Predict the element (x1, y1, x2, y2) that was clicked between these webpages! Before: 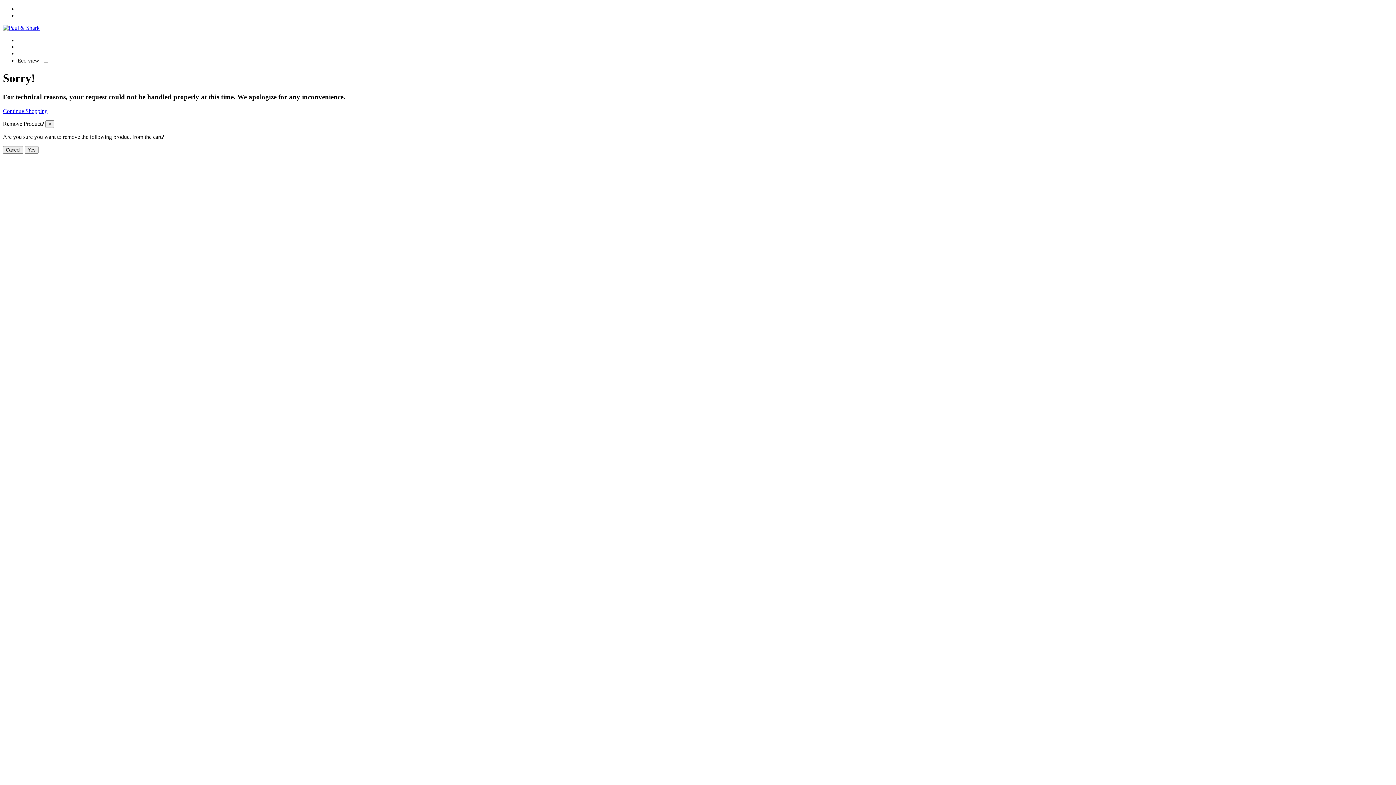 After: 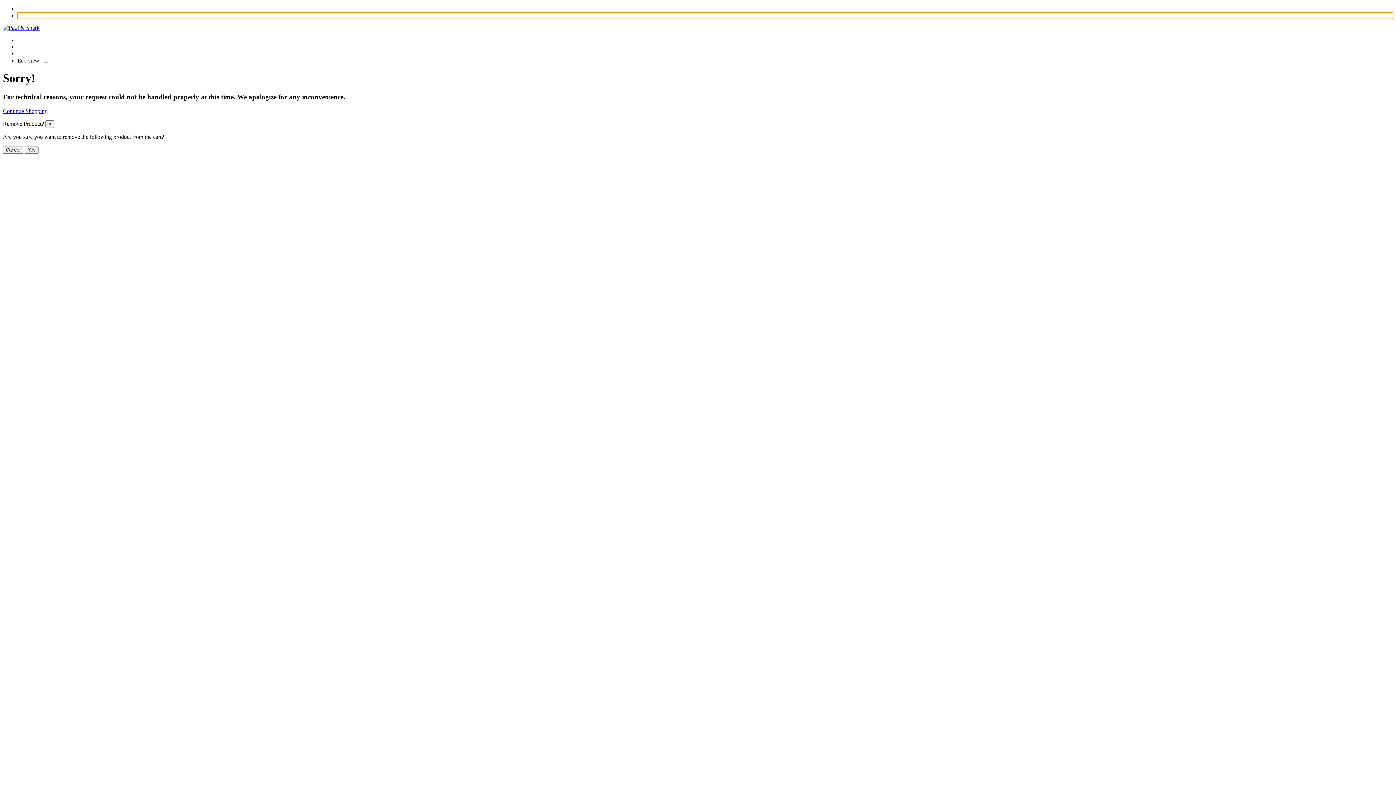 Action: bbox: (17, 12, 1393, 18) label: Search